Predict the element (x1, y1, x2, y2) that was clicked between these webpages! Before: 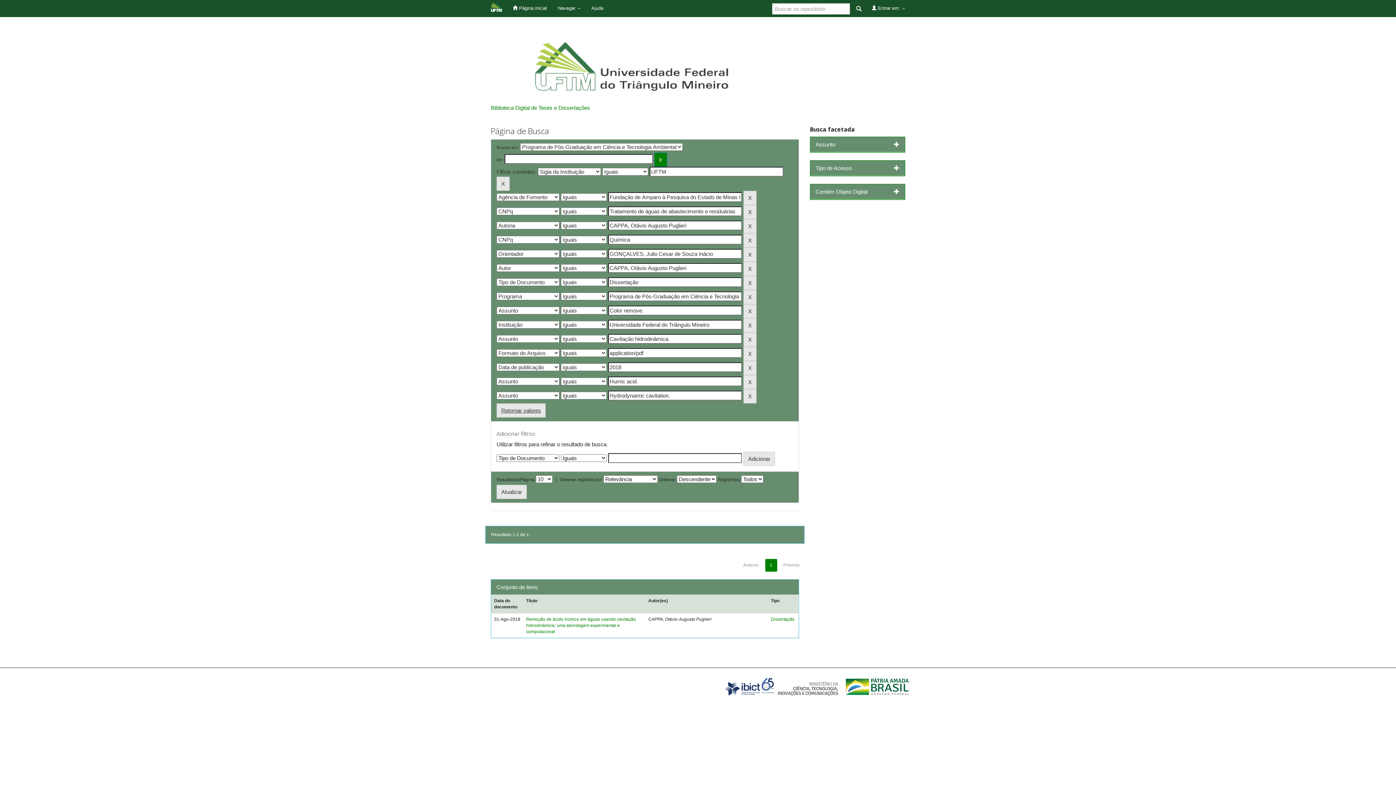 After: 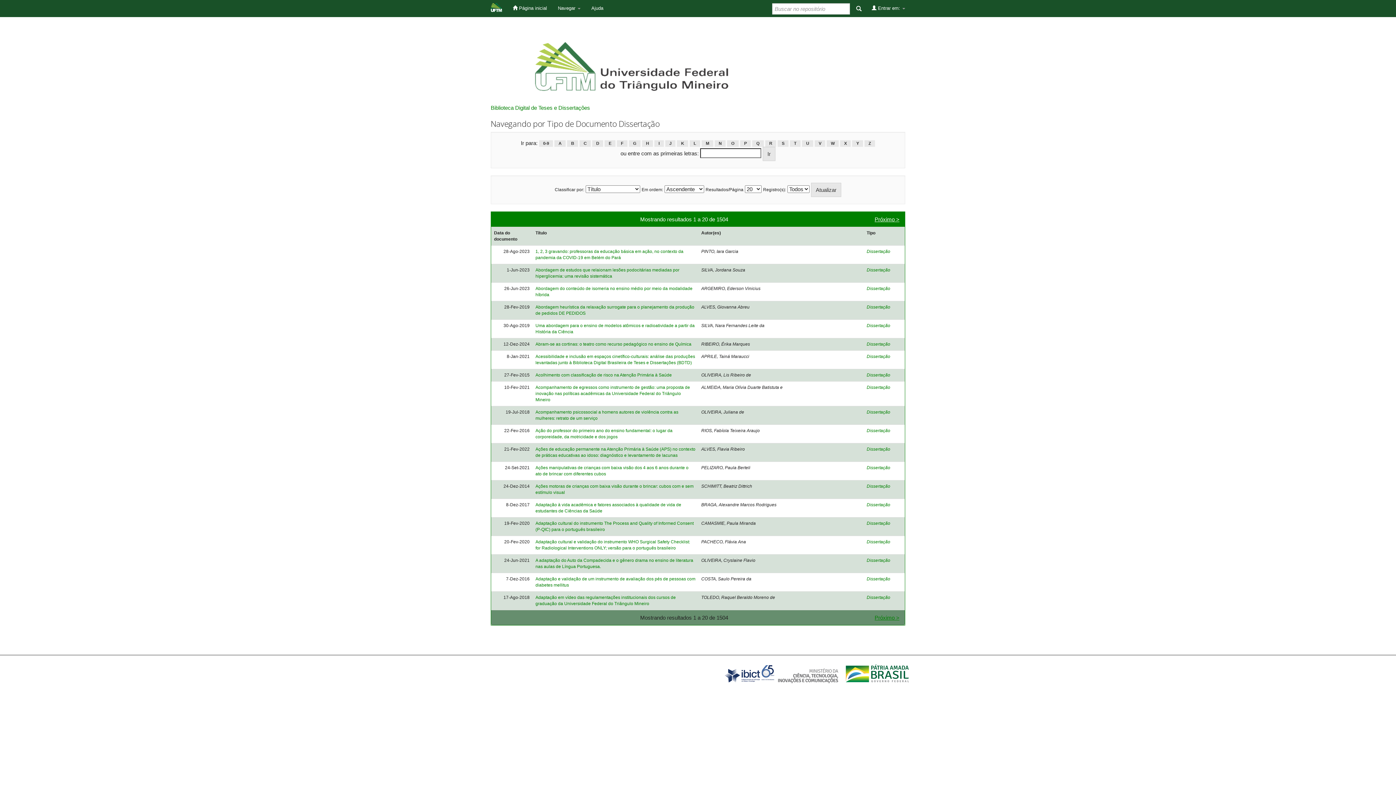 Action: label: Dissertação bbox: (771, 617, 794, 622)